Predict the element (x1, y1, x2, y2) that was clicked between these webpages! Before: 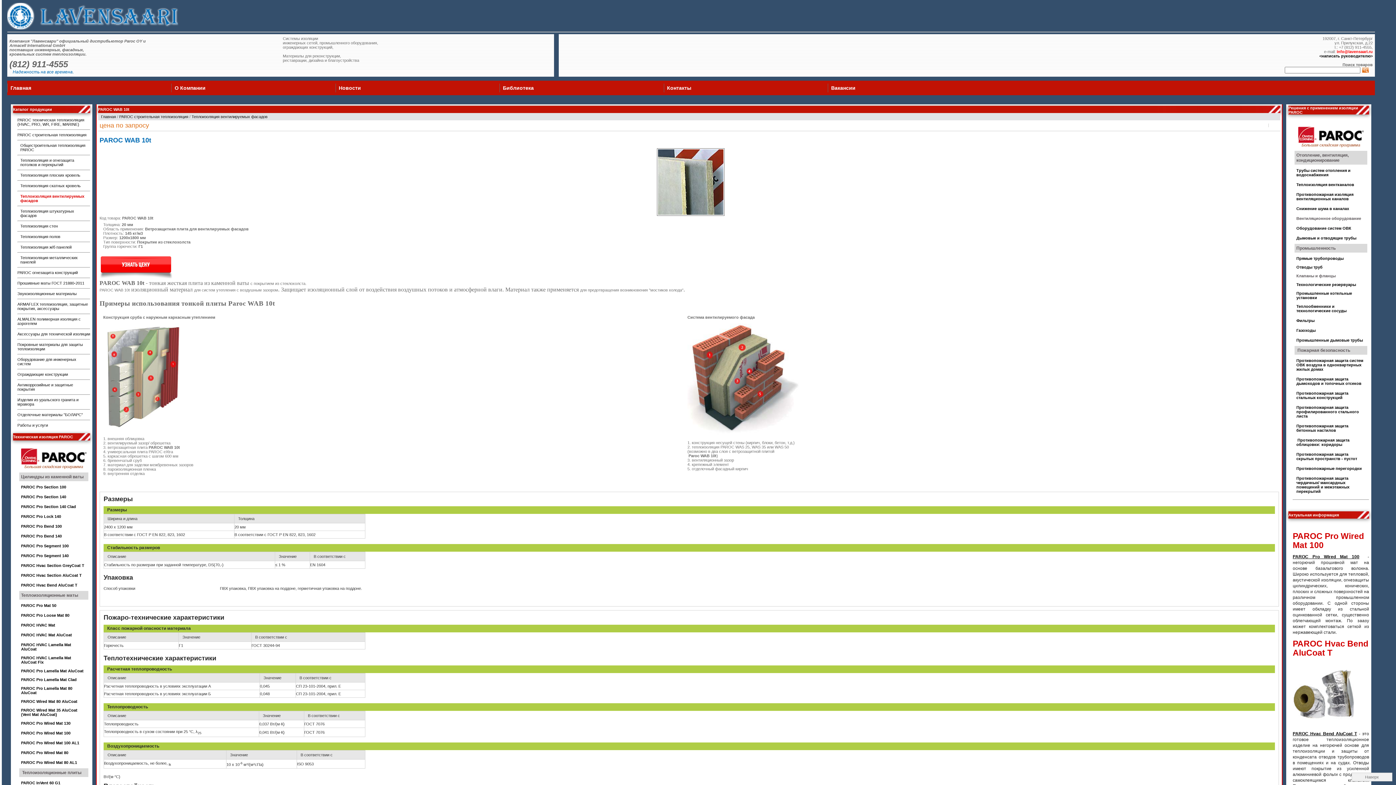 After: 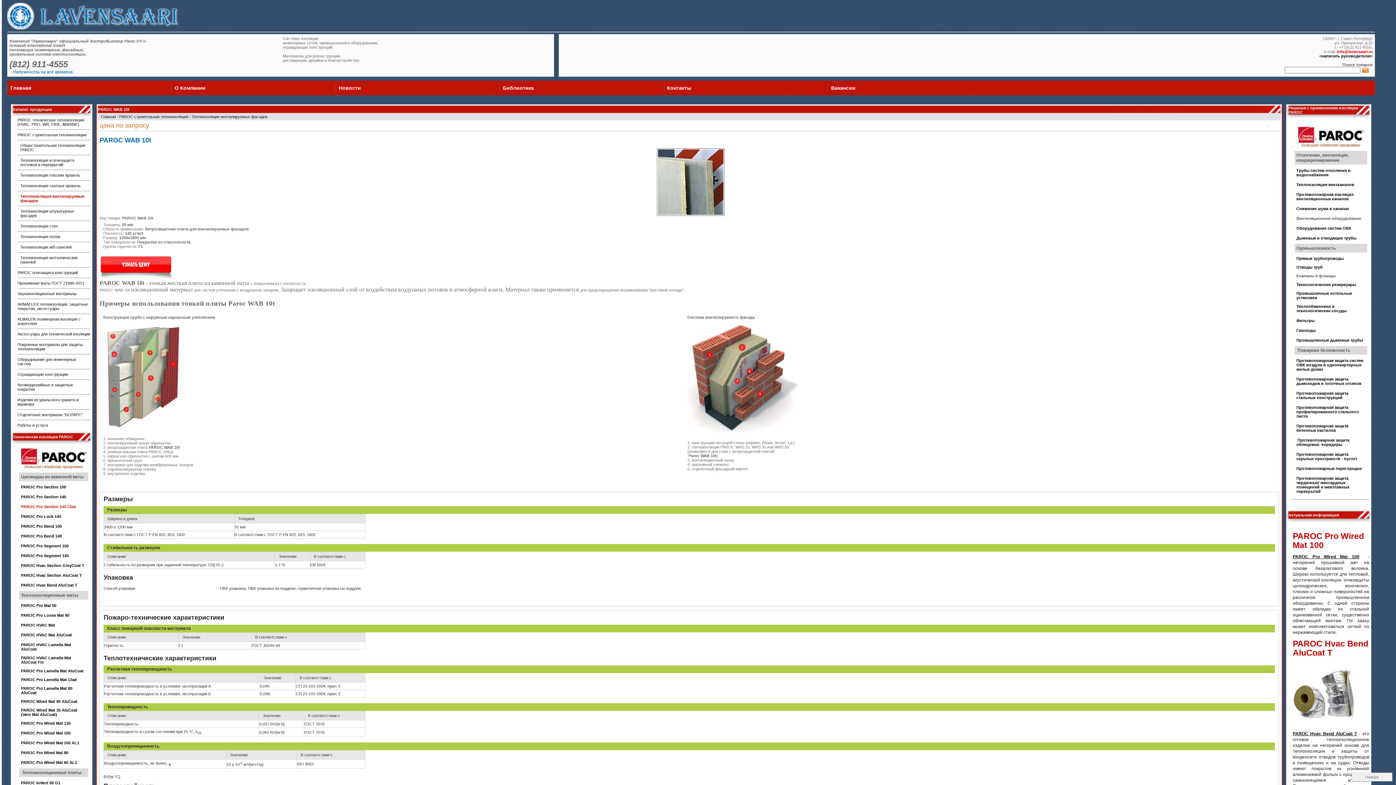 Action: bbox: (21, 504, 76, 509) label: PAROC Pro Section 140 Clad